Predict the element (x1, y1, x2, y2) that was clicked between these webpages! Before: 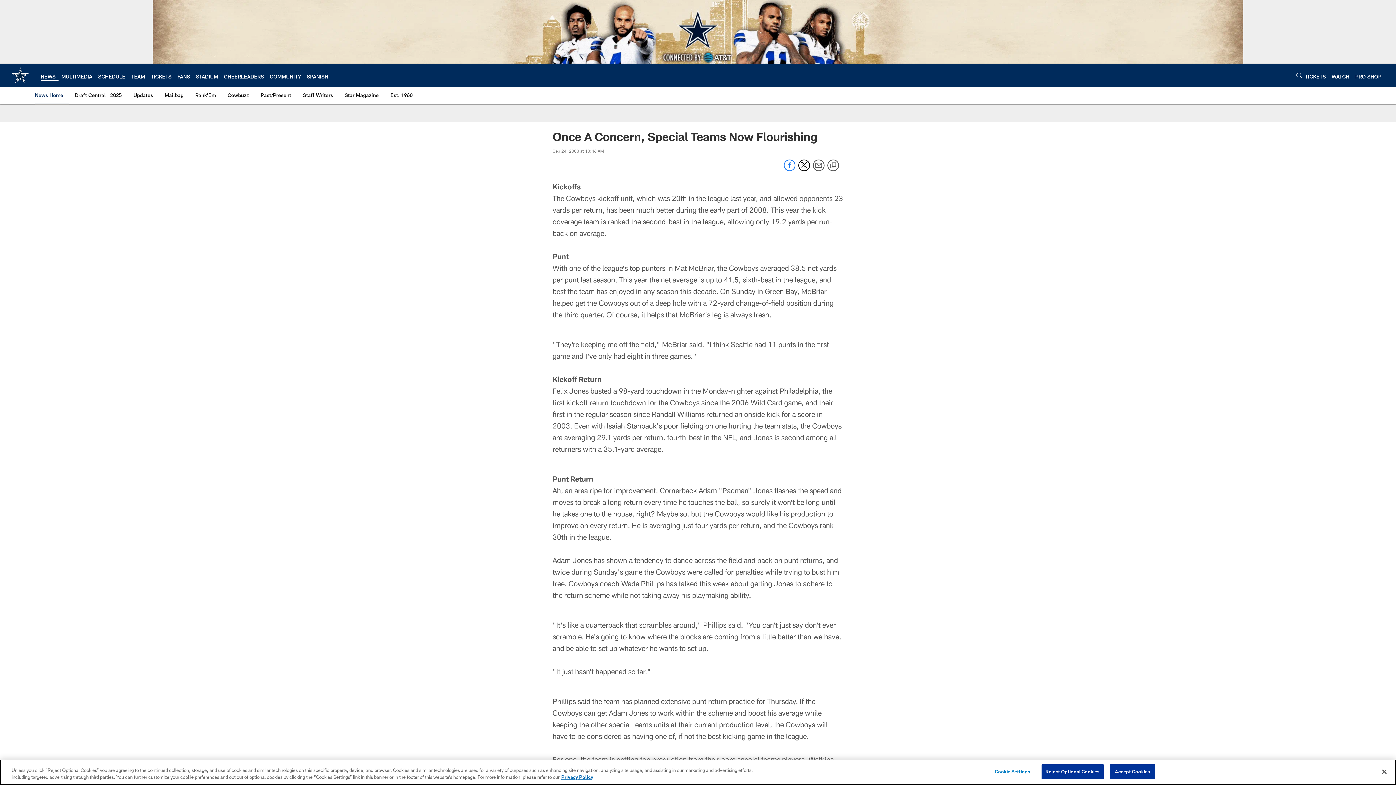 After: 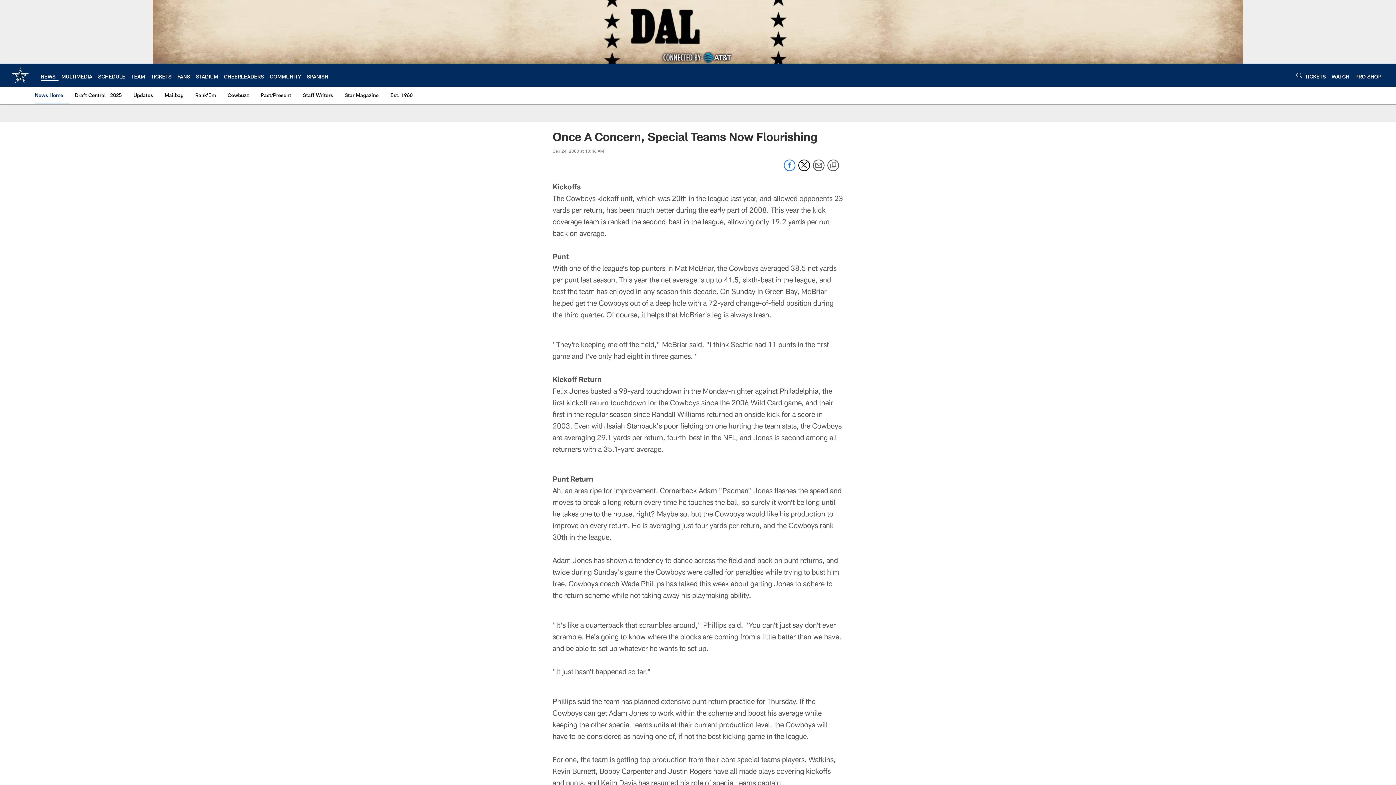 Action: bbox: (1110, 764, 1155, 779) label: Accept Cookies